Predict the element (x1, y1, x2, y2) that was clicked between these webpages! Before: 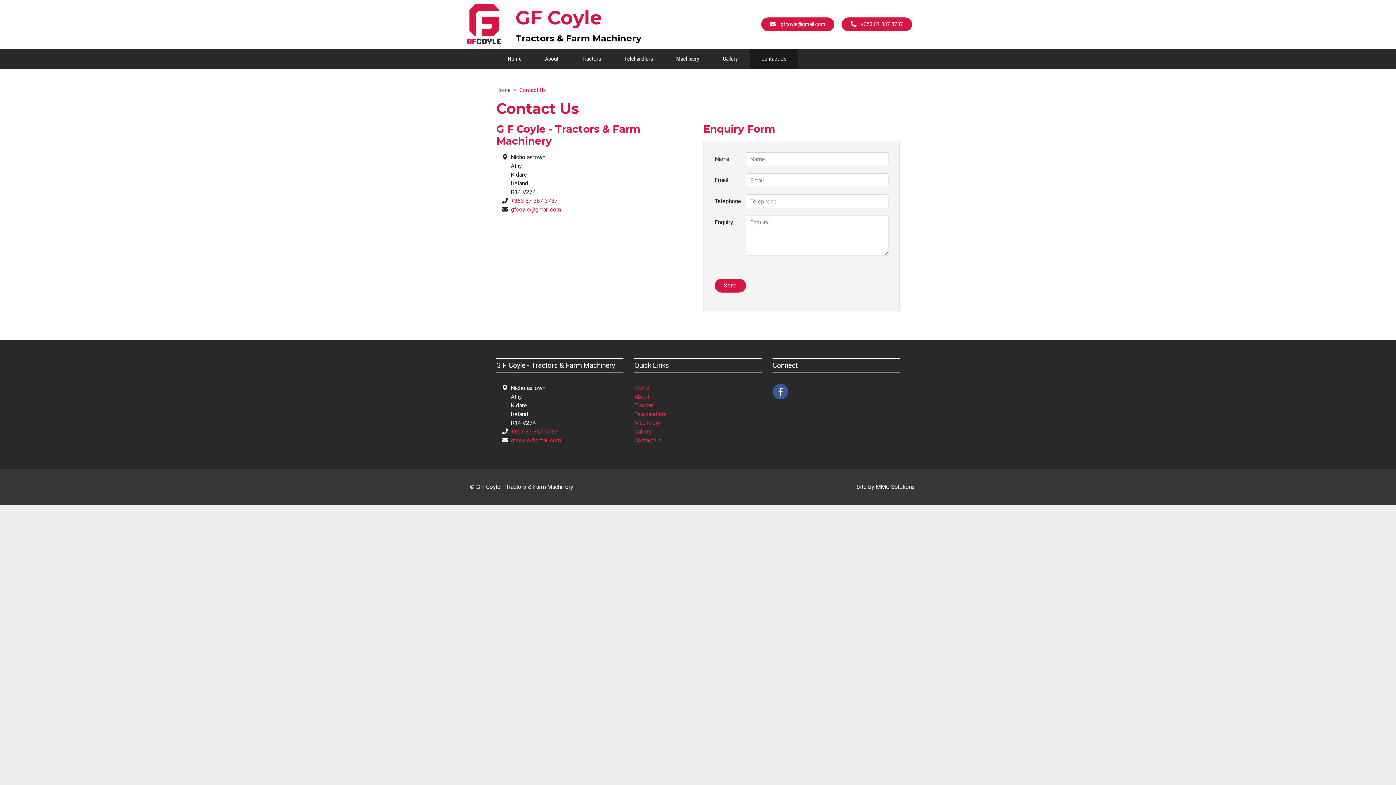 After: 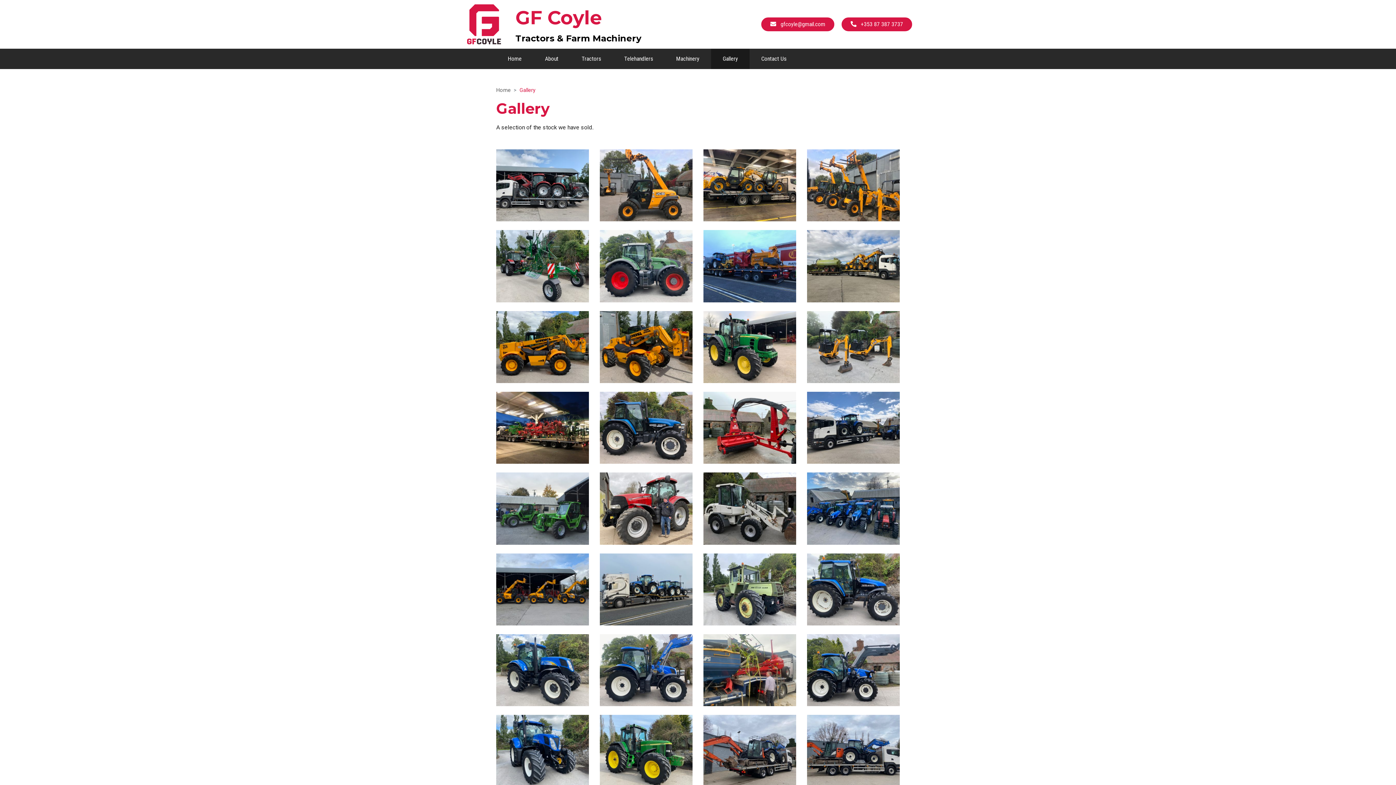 Action: bbox: (711, 48, 749, 69) label: Gallery